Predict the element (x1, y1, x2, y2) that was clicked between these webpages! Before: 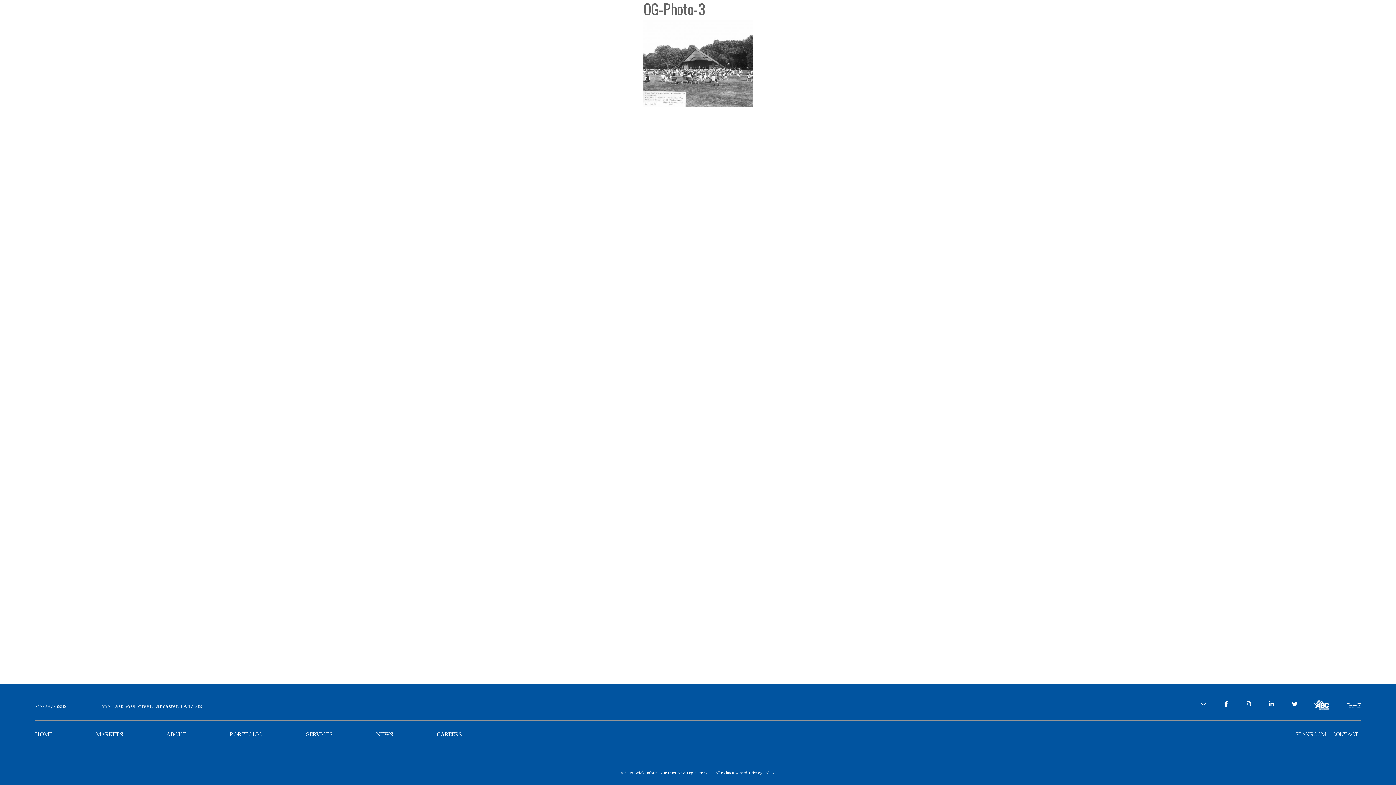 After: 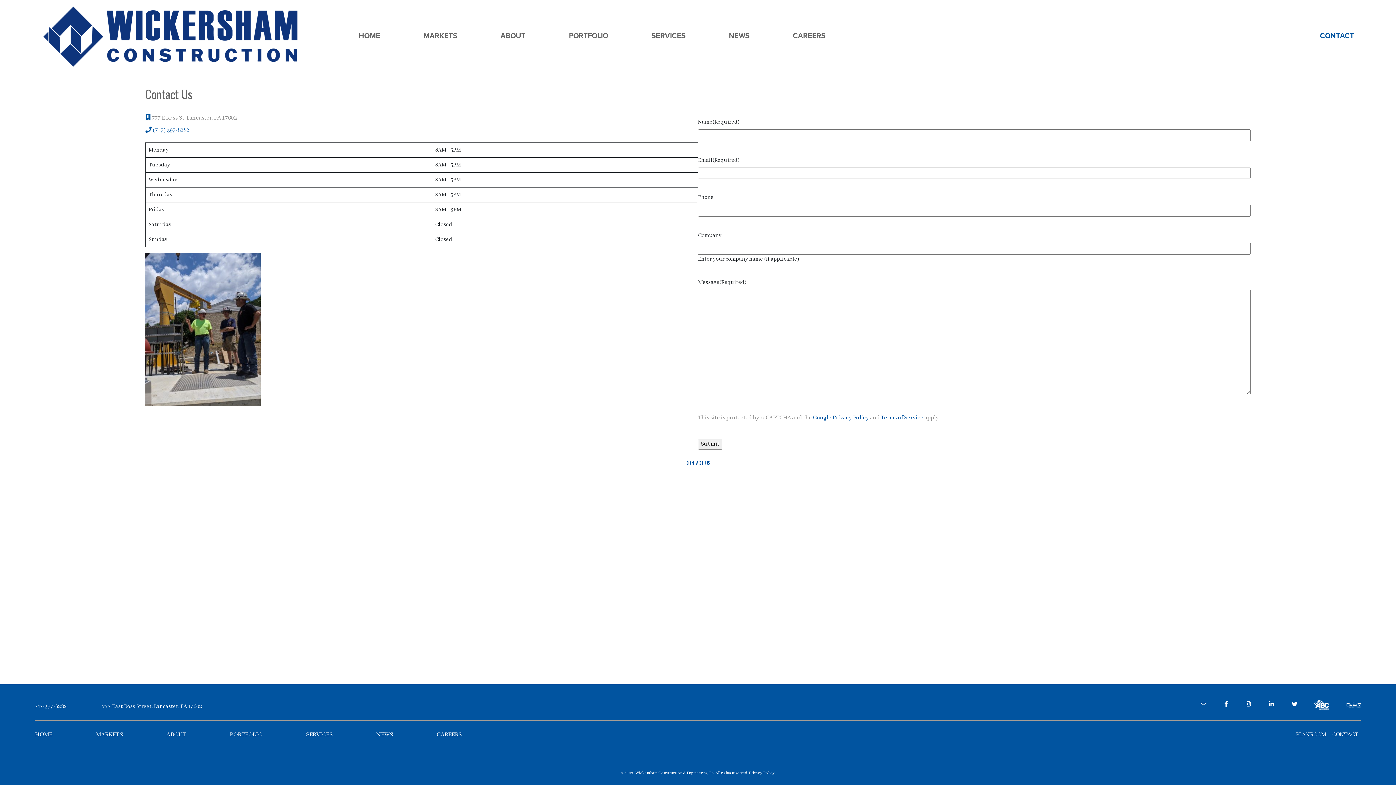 Action: bbox: (1200, 701, 1206, 708)